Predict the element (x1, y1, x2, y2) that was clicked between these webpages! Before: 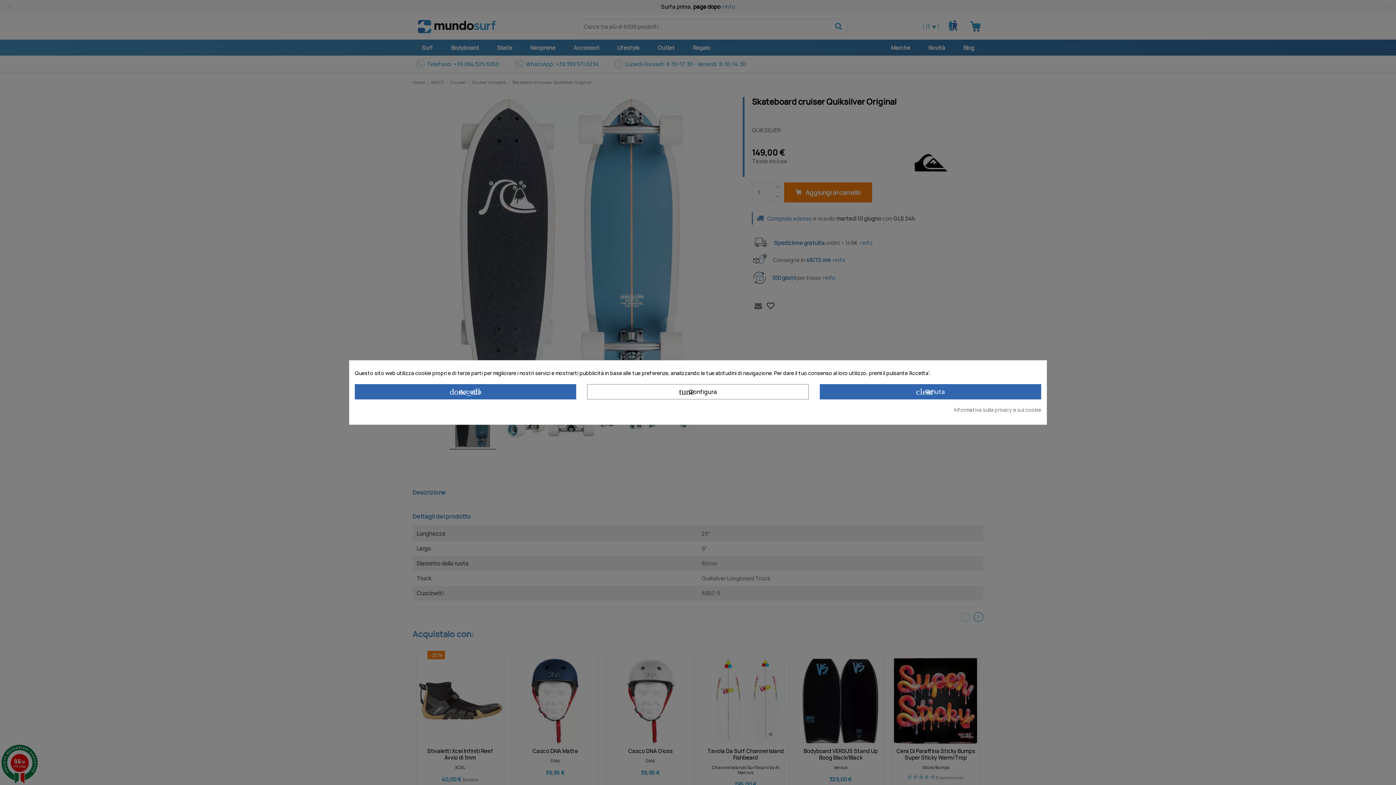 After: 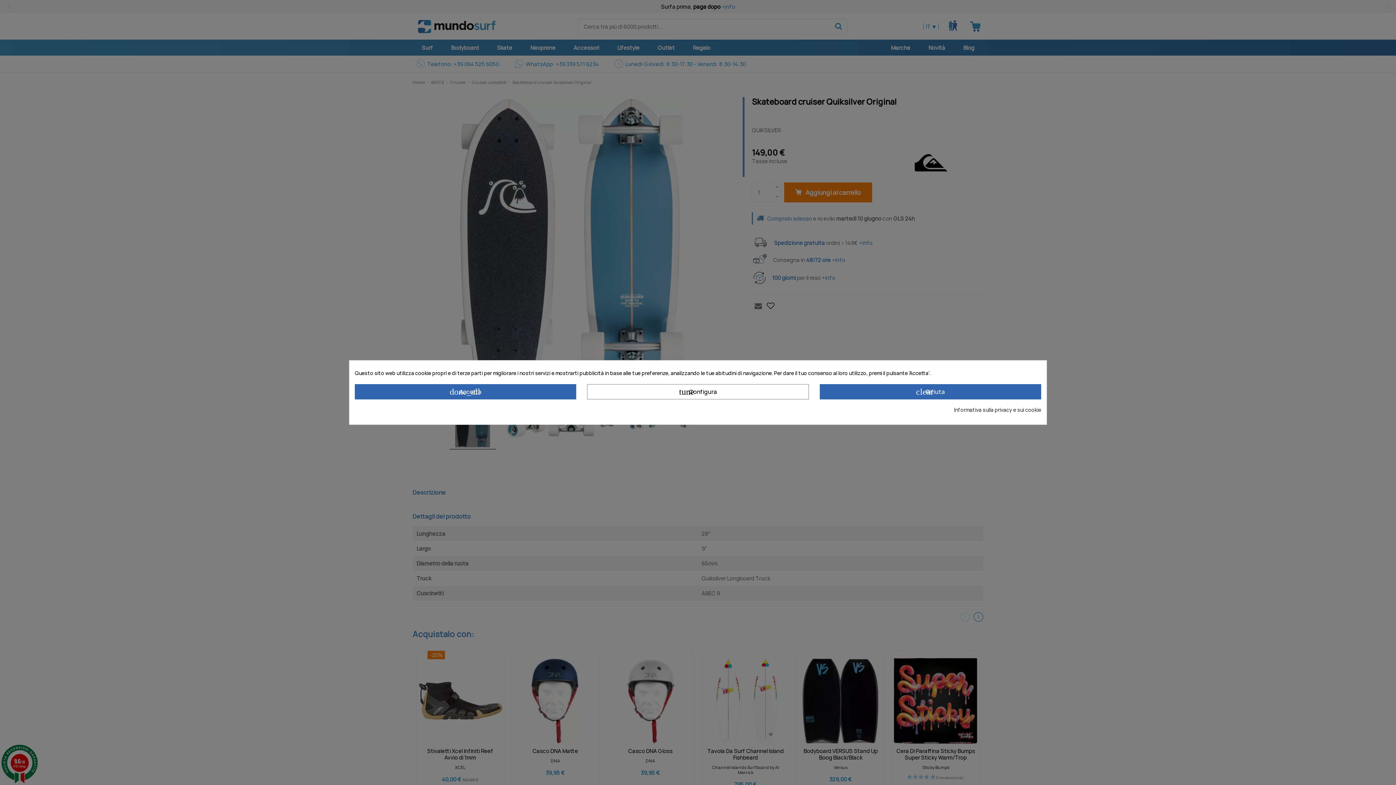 Action: bbox: (954, 406, 1041, 413) label: Informativa sulla privacy e sui cookie